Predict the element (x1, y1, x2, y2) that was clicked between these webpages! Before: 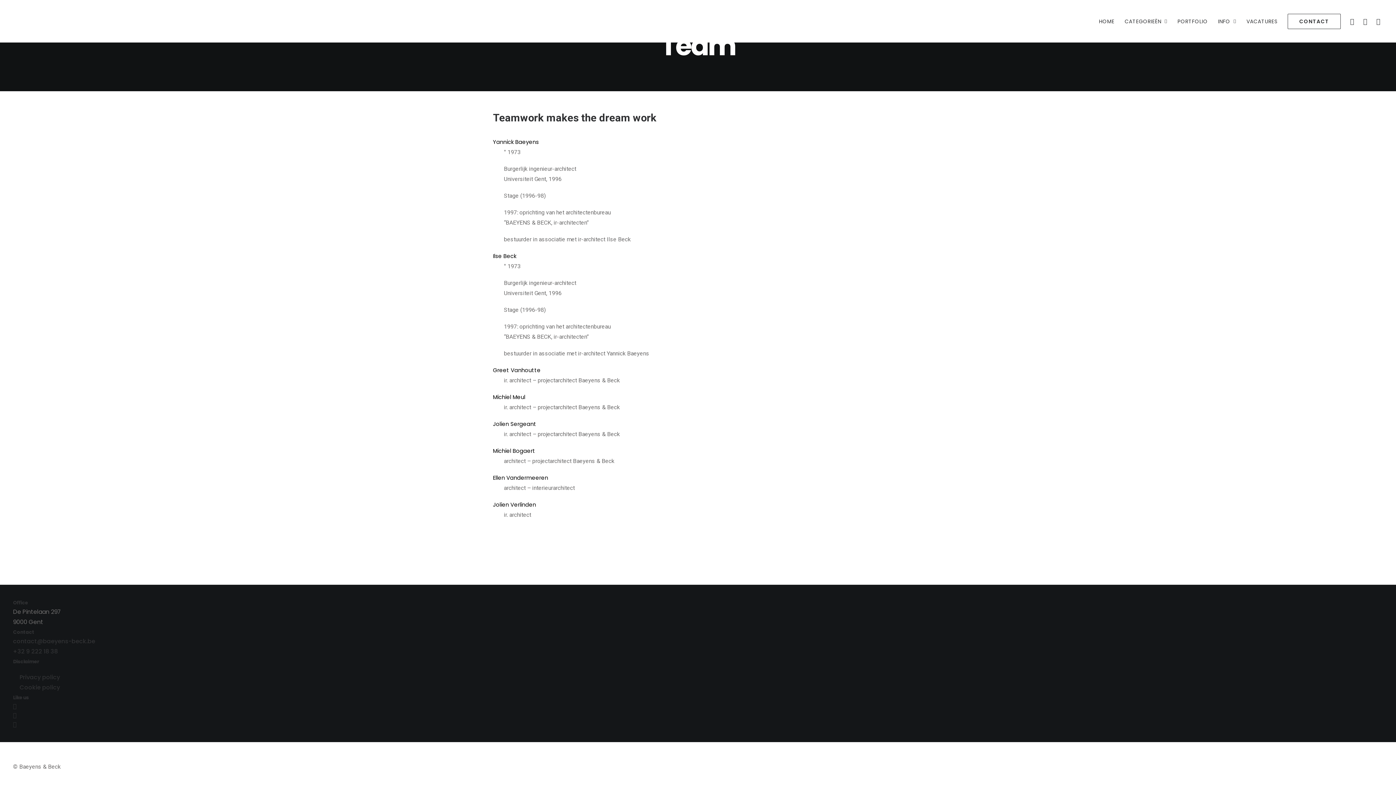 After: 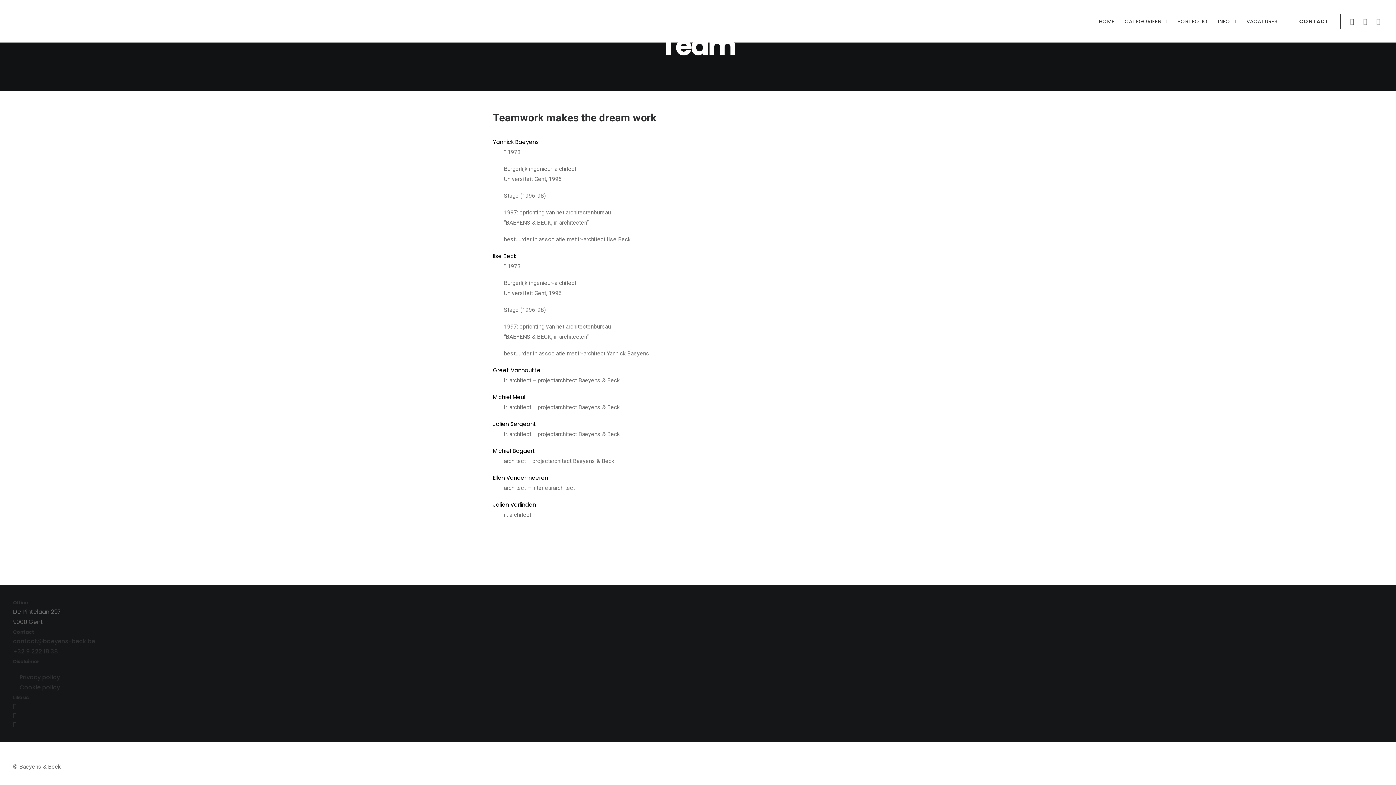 Action: bbox: (13, 711, 16, 720)